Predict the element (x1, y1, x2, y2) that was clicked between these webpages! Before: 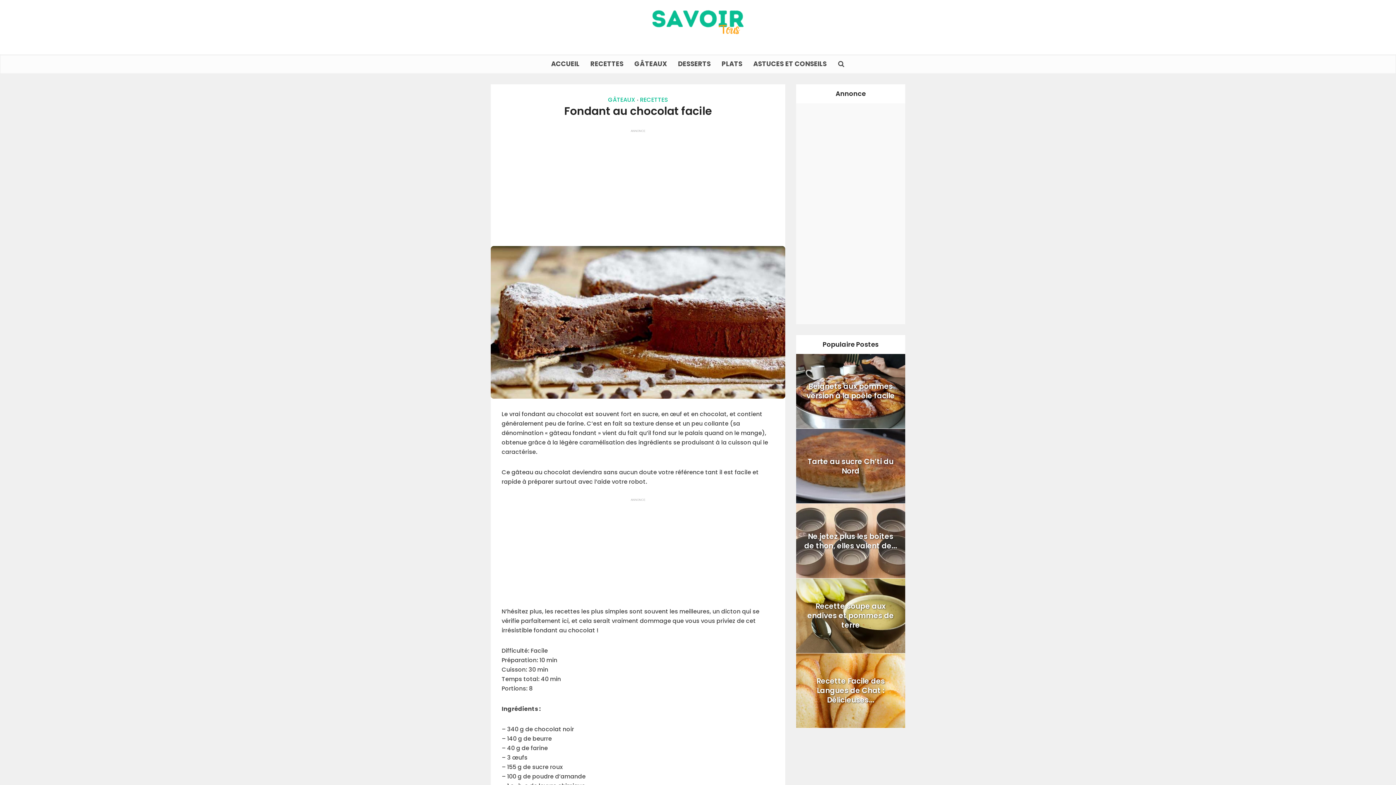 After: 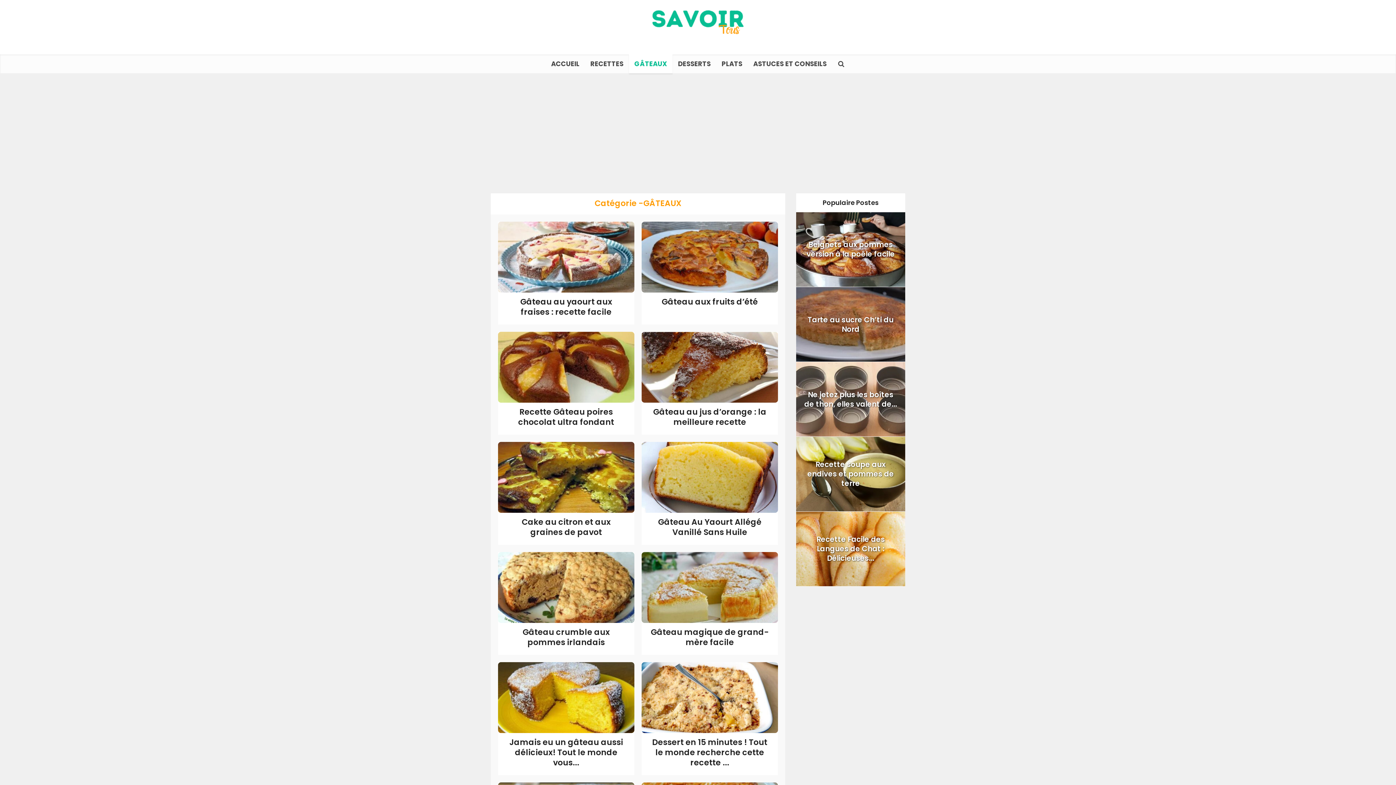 Action: label: GÂTEAUX bbox: (608, 95, 635, 104)